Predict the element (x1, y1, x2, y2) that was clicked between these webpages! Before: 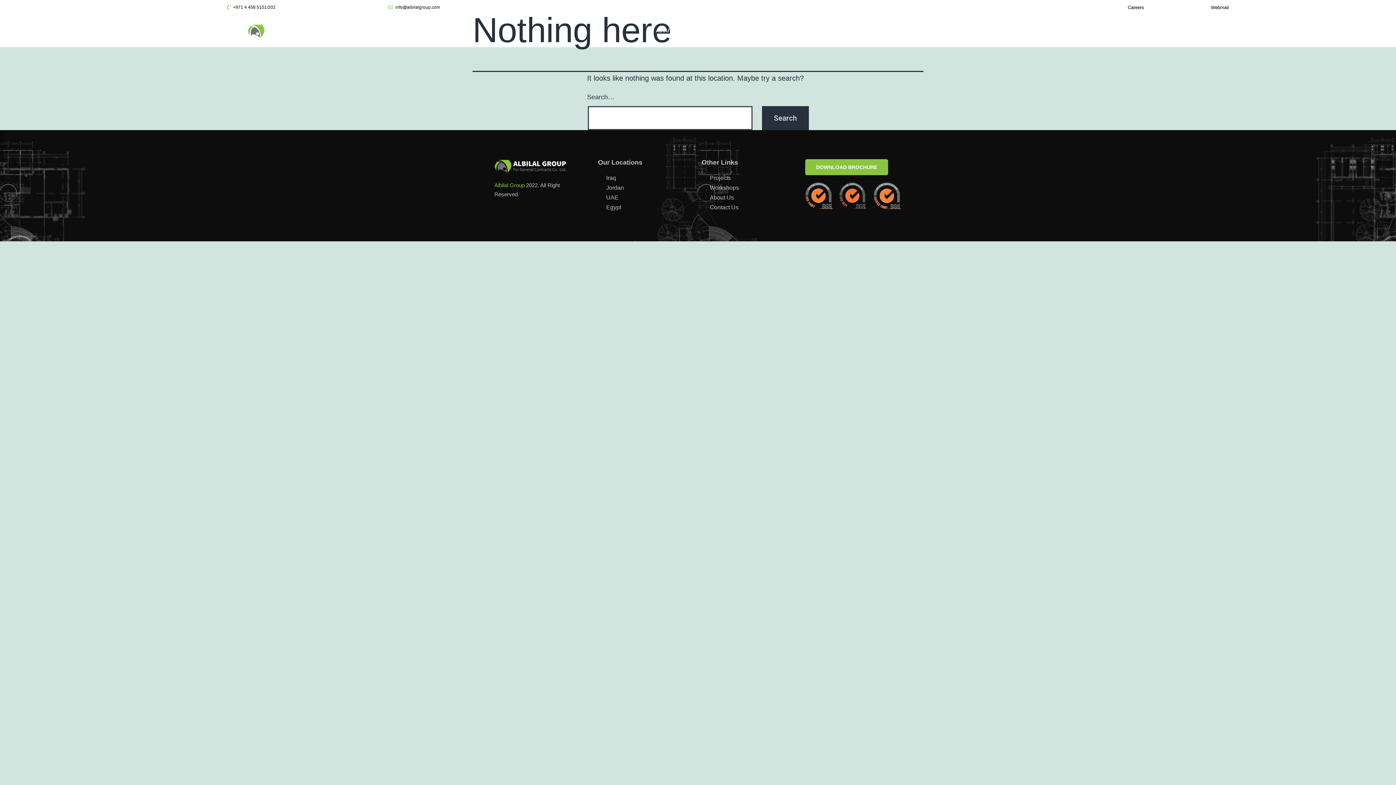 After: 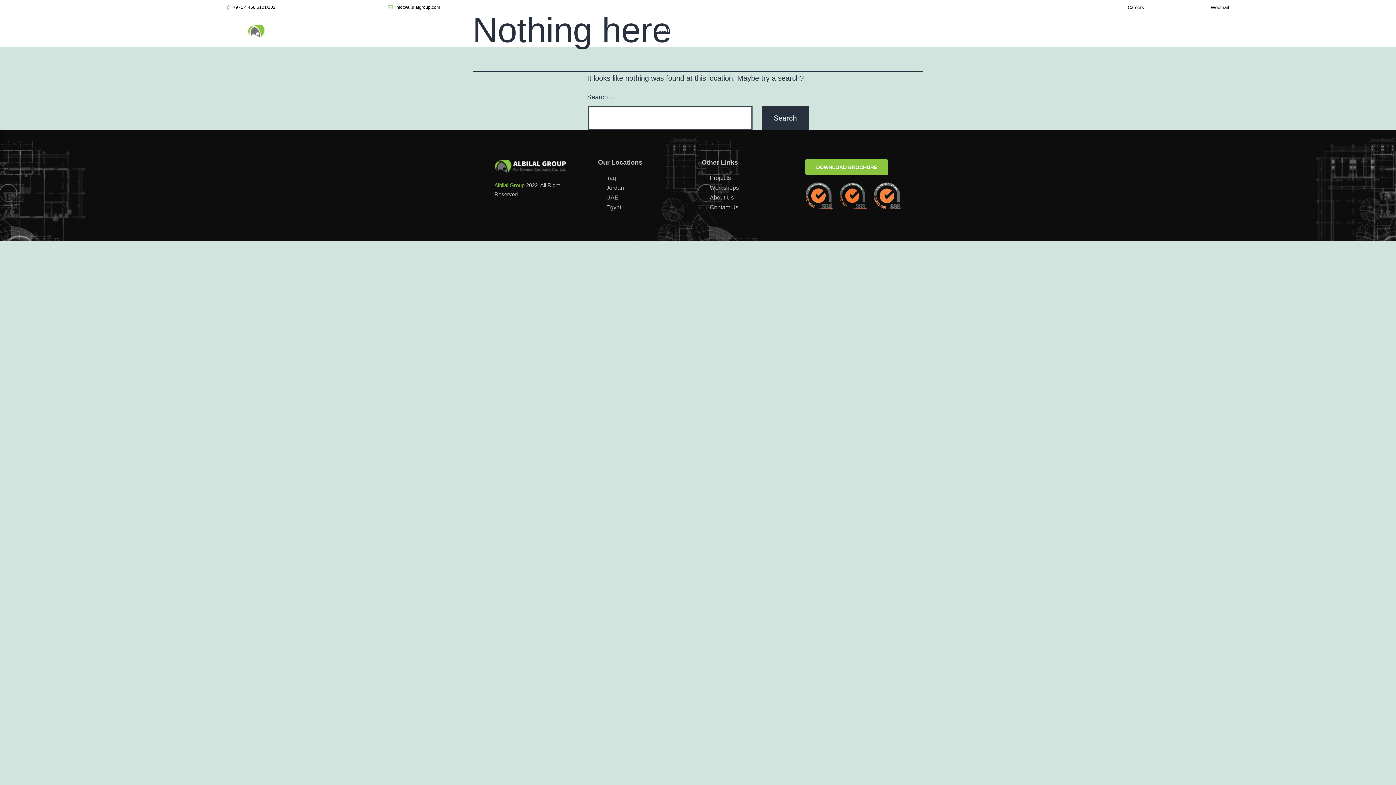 Action: bbox: (282, 3, 544, 10) label: info@albilalgroup.com